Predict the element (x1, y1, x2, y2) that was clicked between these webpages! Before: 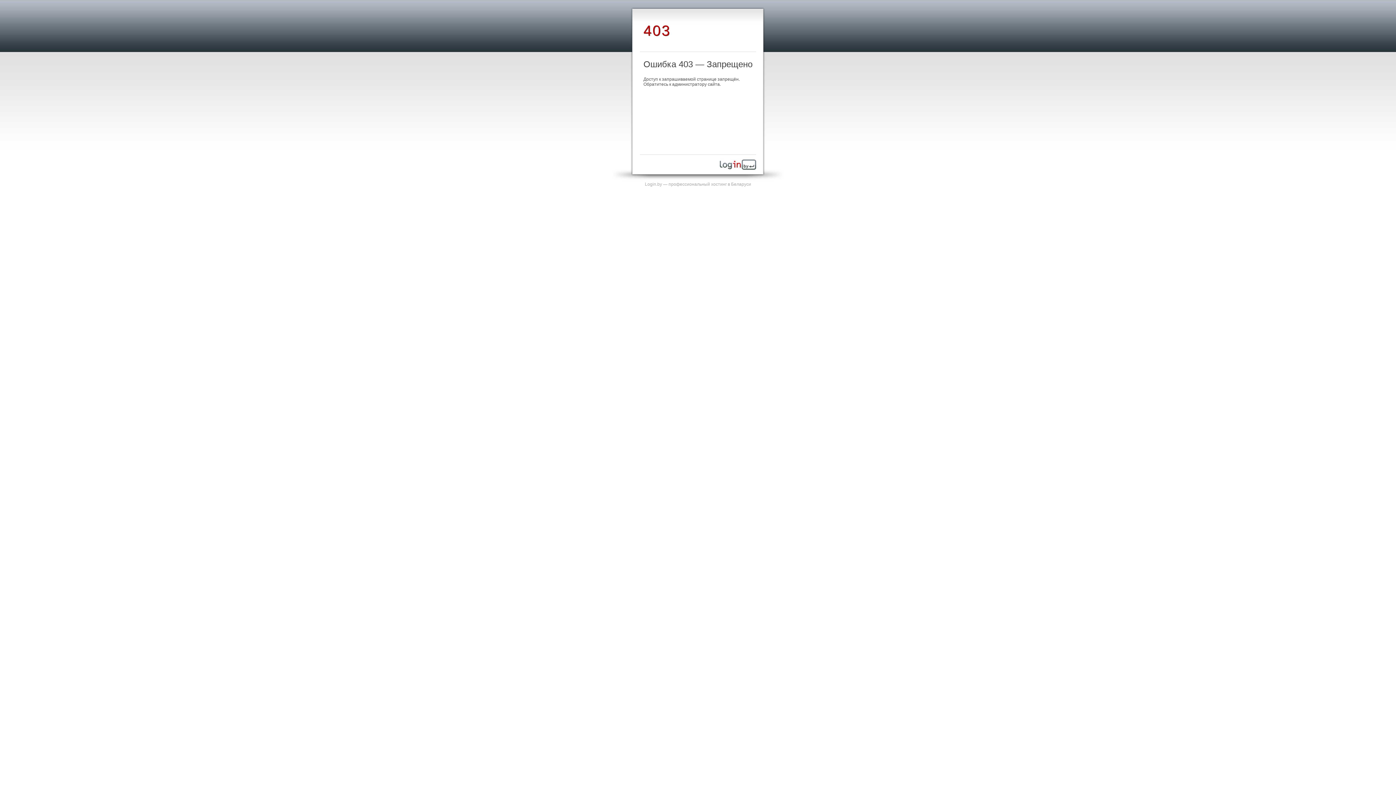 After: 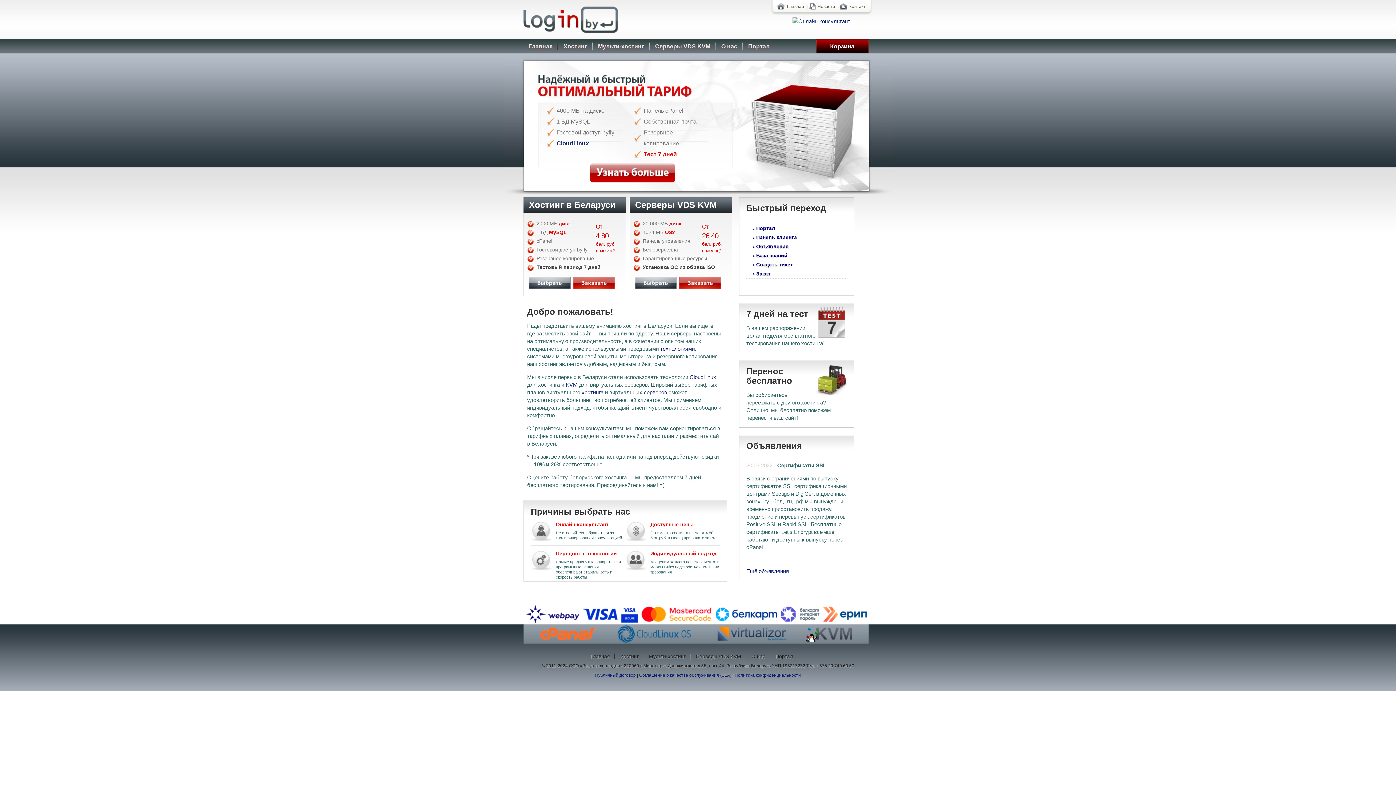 Action: bbox: (720, 165, 756, 170)